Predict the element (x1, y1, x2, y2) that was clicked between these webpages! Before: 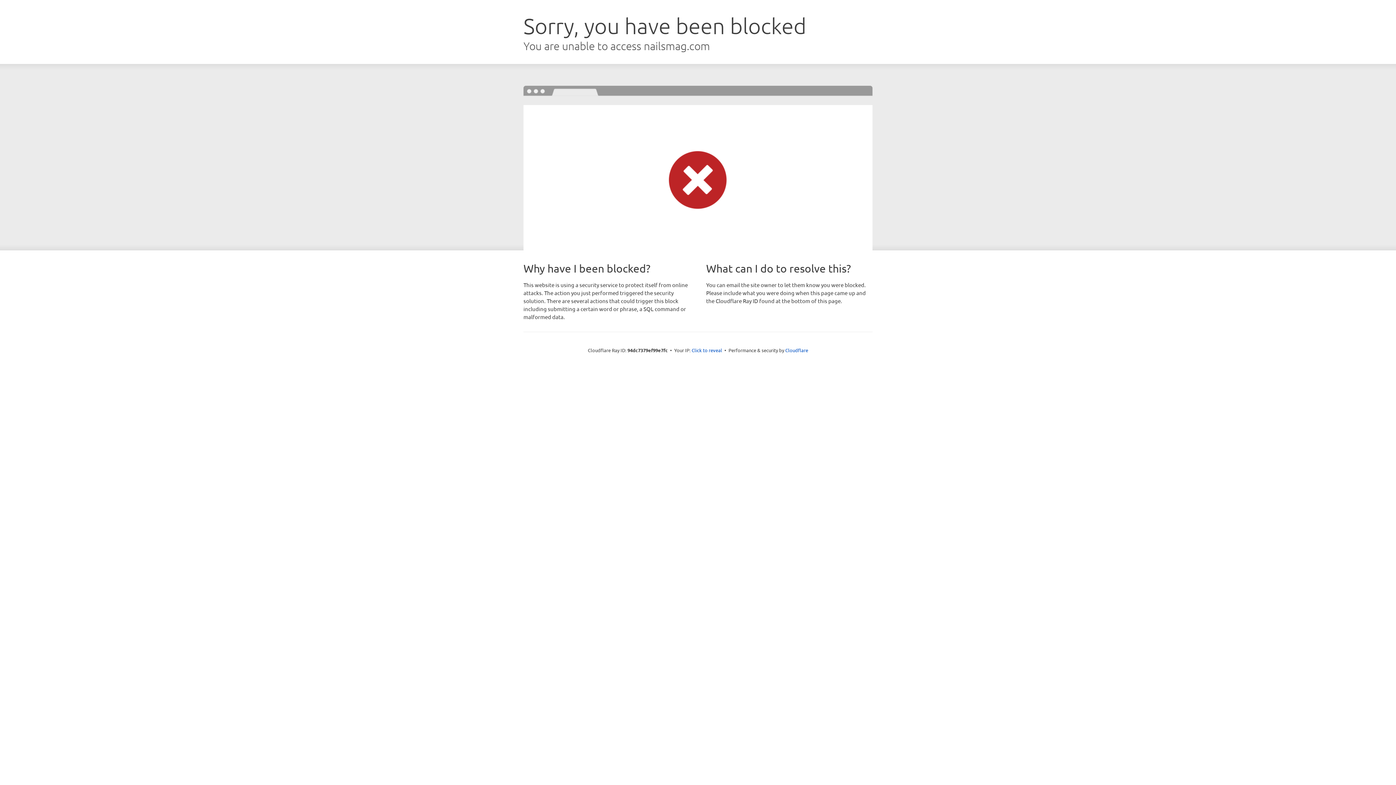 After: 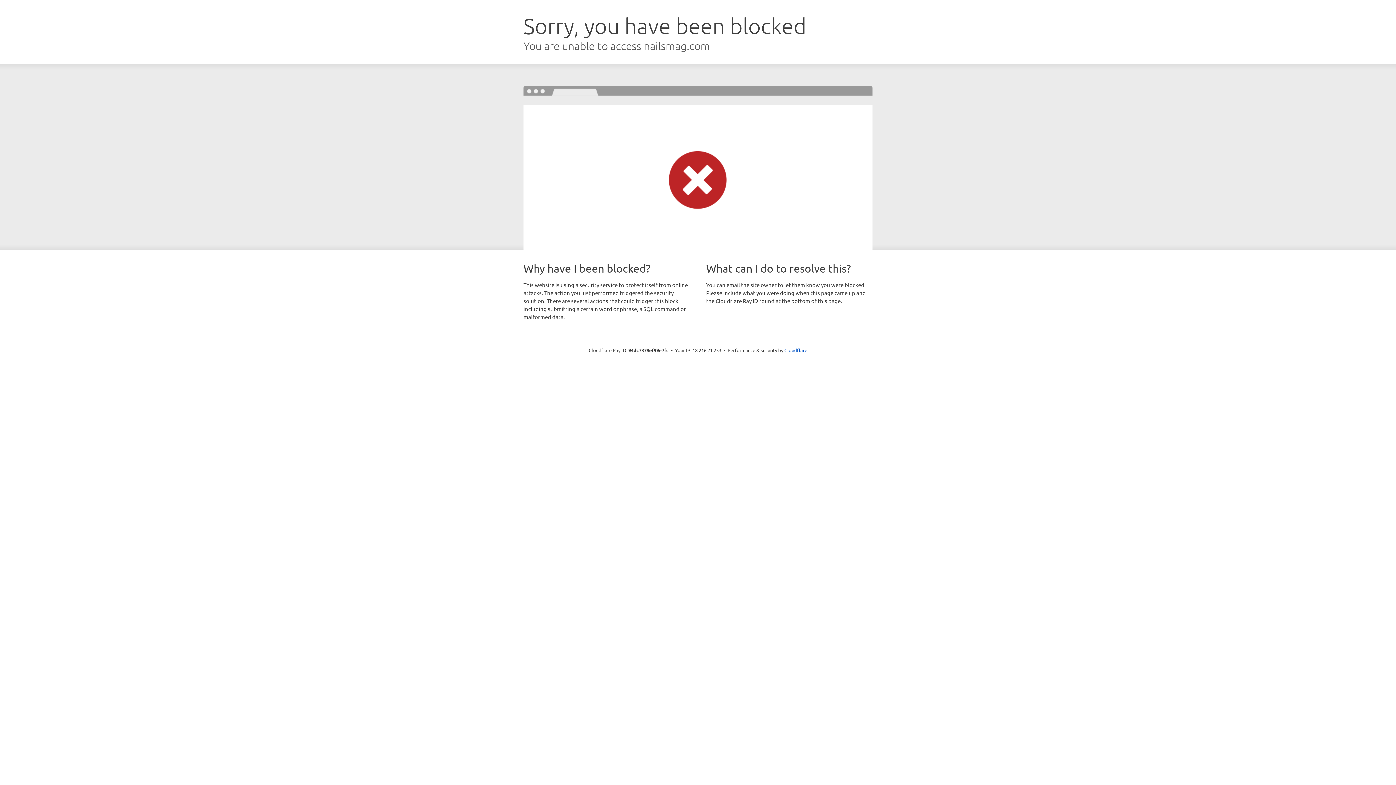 Action: bbox: (691, 346, 722, 353) label: Click to reveal